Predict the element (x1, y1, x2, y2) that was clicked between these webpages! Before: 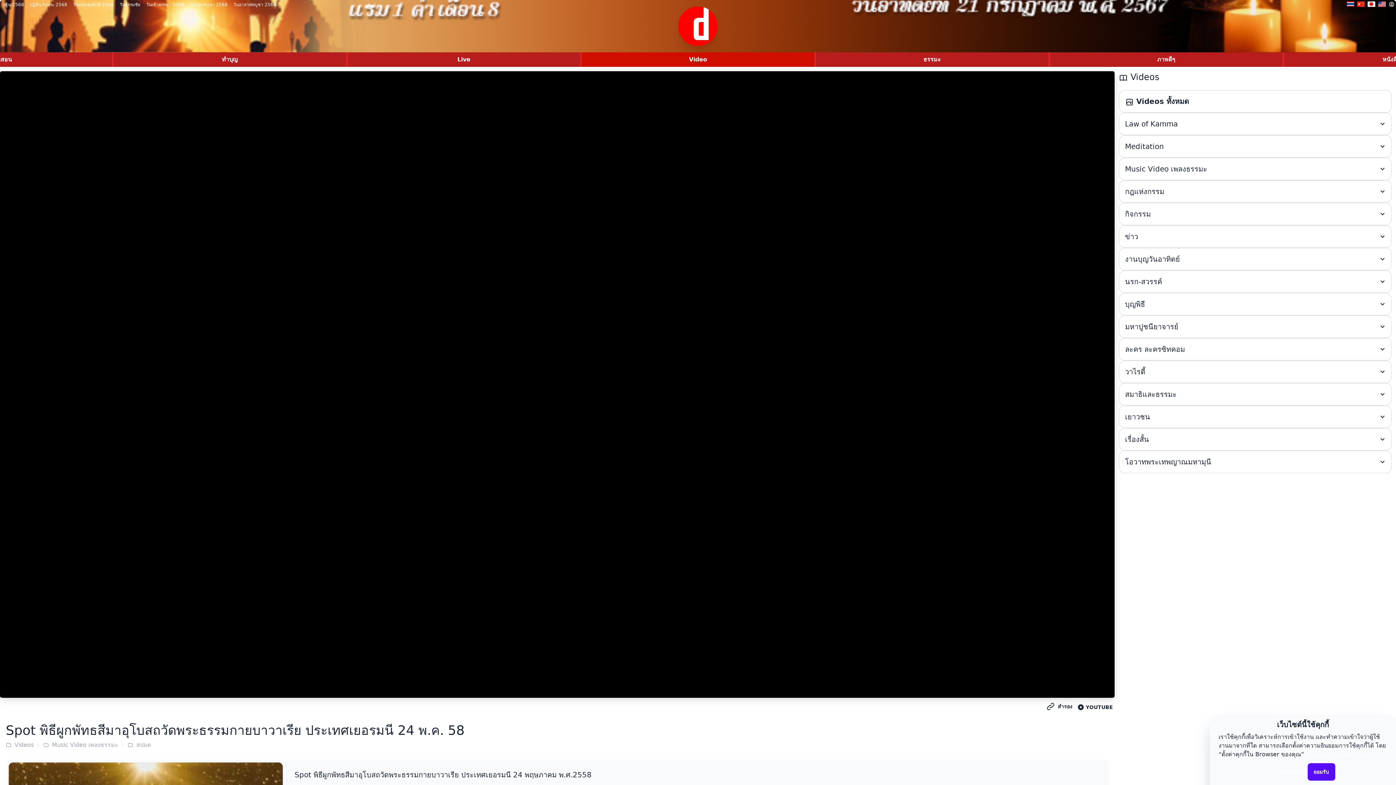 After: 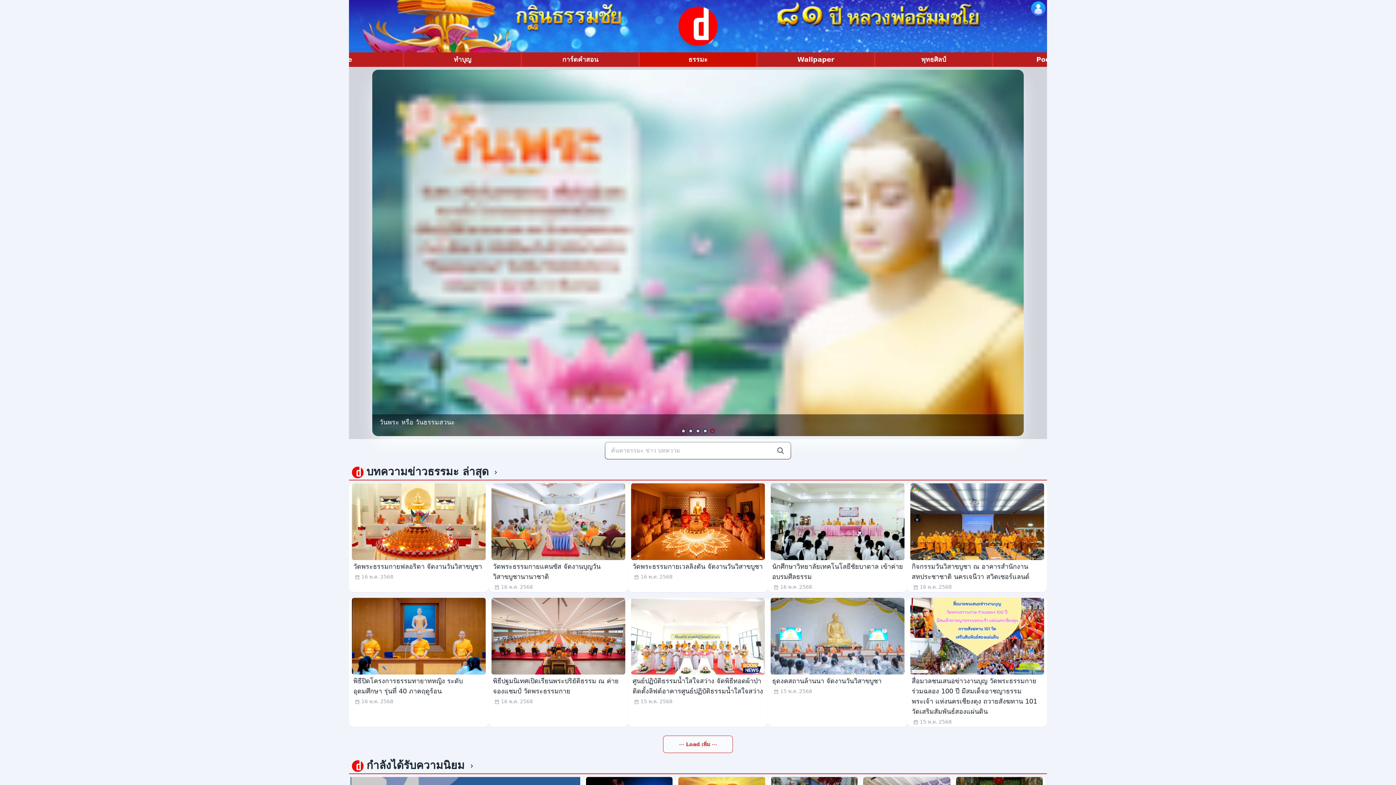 Action: bbox: (1347, 1, 1354, 7)